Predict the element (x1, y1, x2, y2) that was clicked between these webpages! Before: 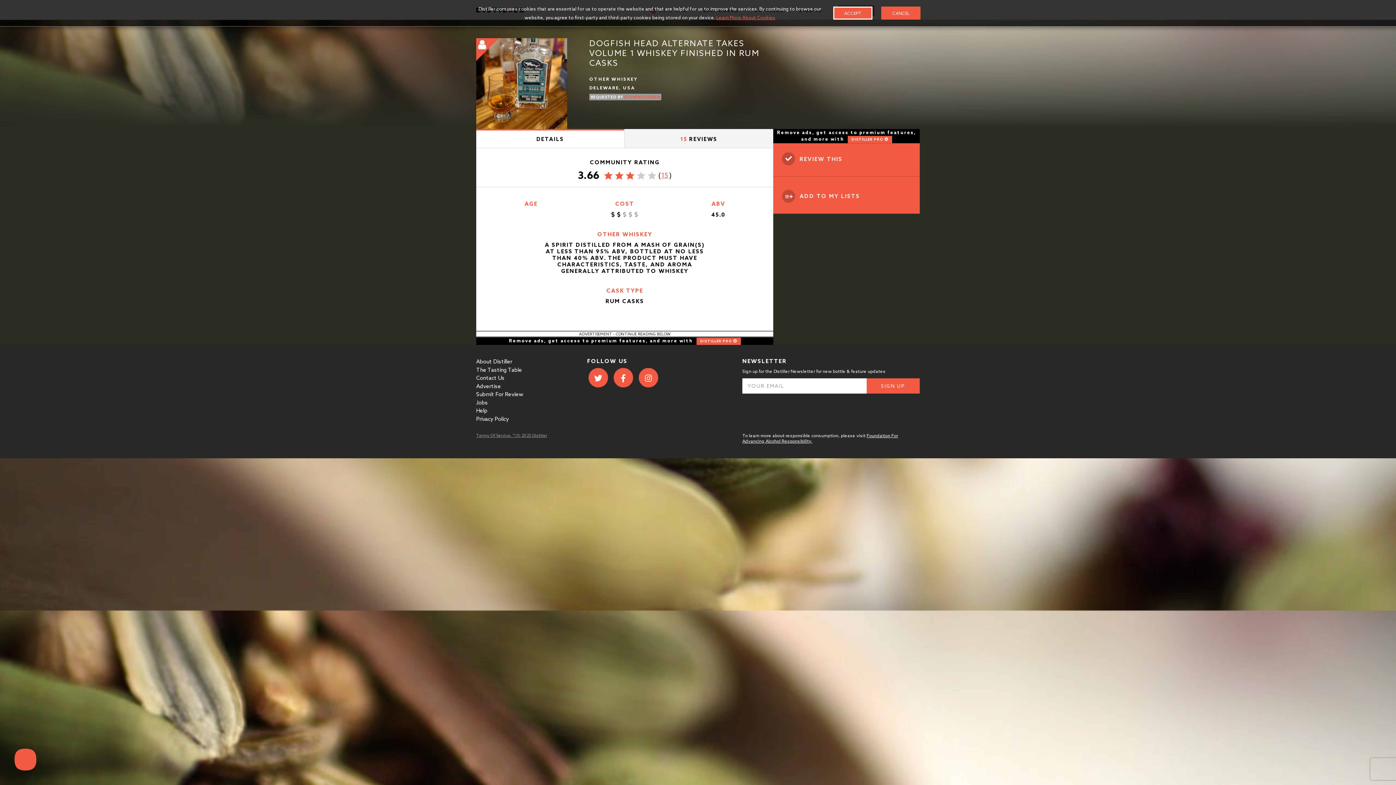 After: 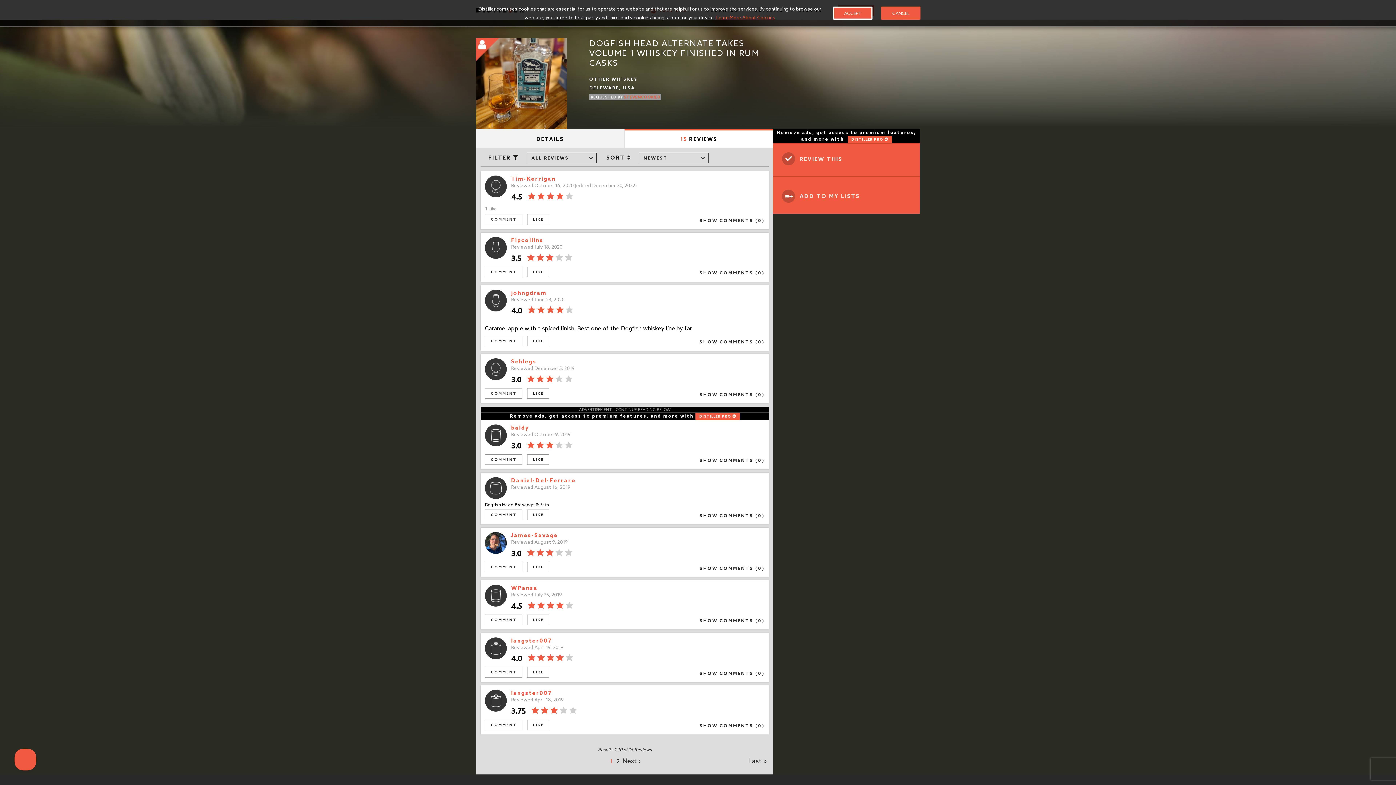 Action: bbox: (624, 130, 773, 147) label: 15 REVIEWS